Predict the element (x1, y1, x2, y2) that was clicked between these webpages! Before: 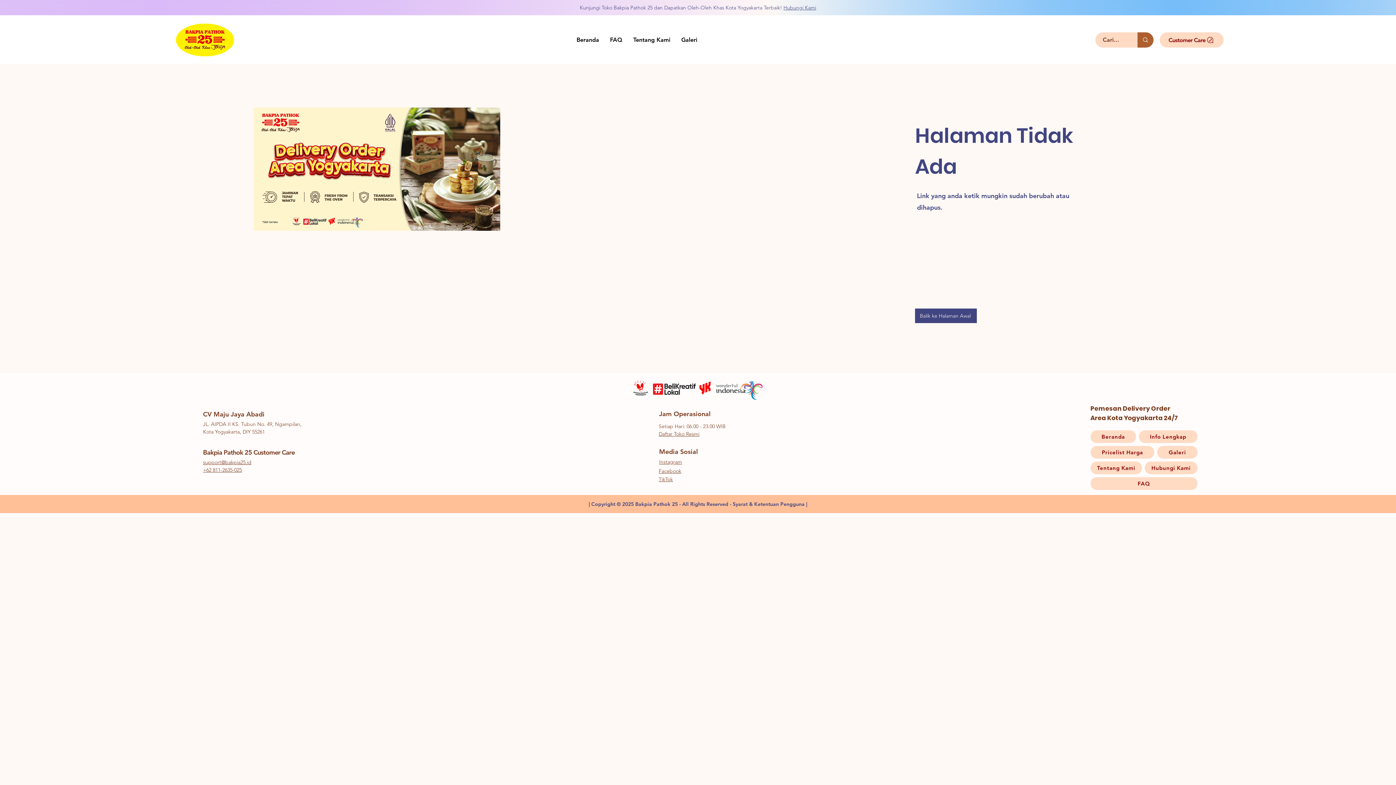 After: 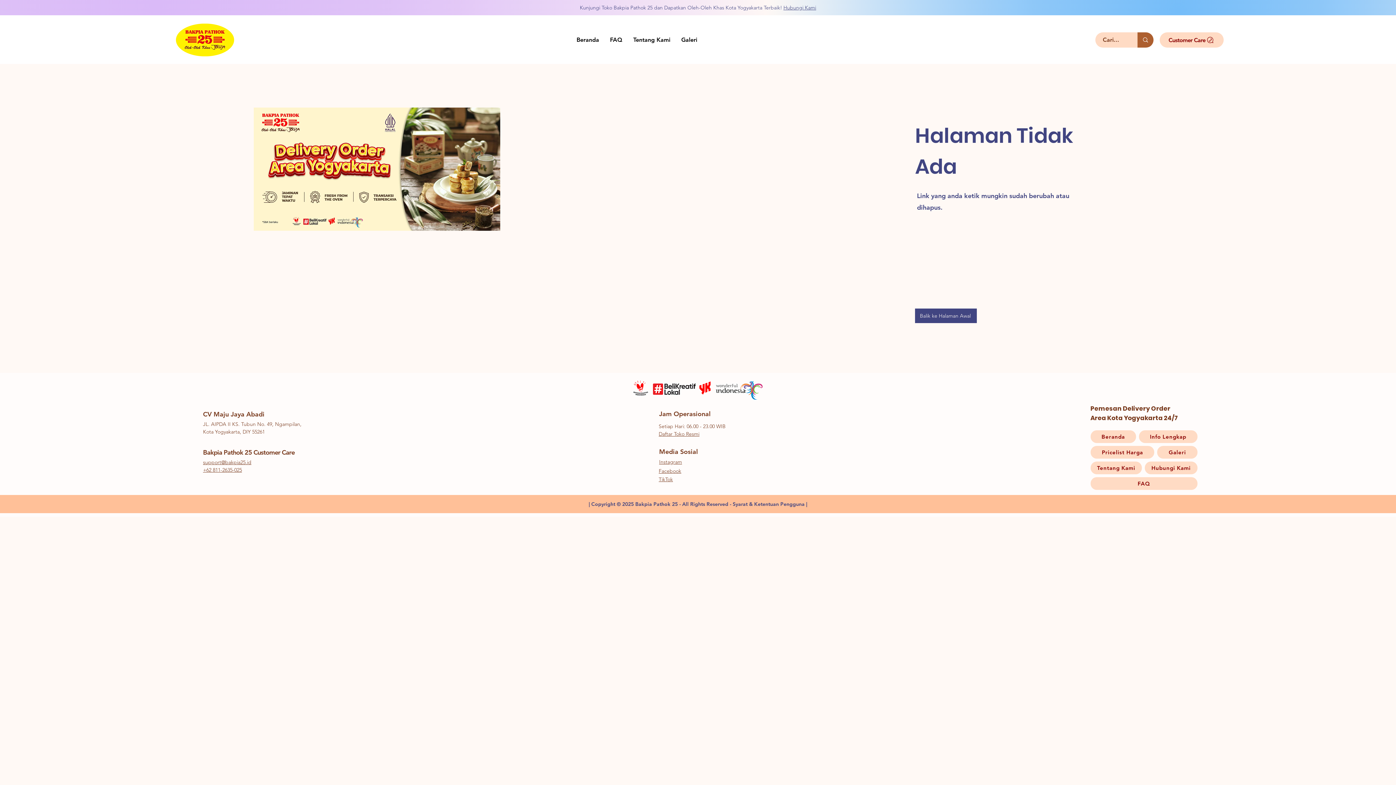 Action: bbox: (658, 430, 699, 437) label: Daftar Toko Resmi